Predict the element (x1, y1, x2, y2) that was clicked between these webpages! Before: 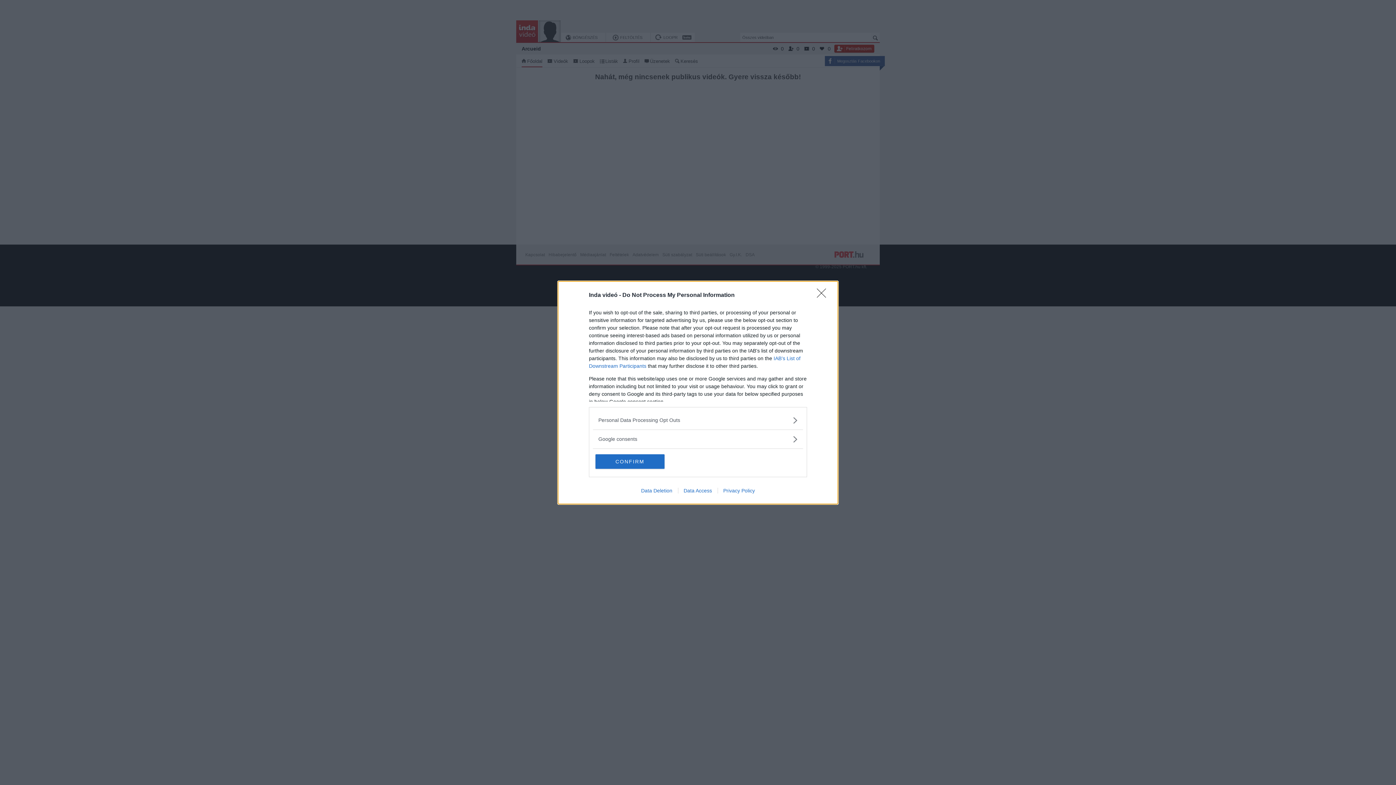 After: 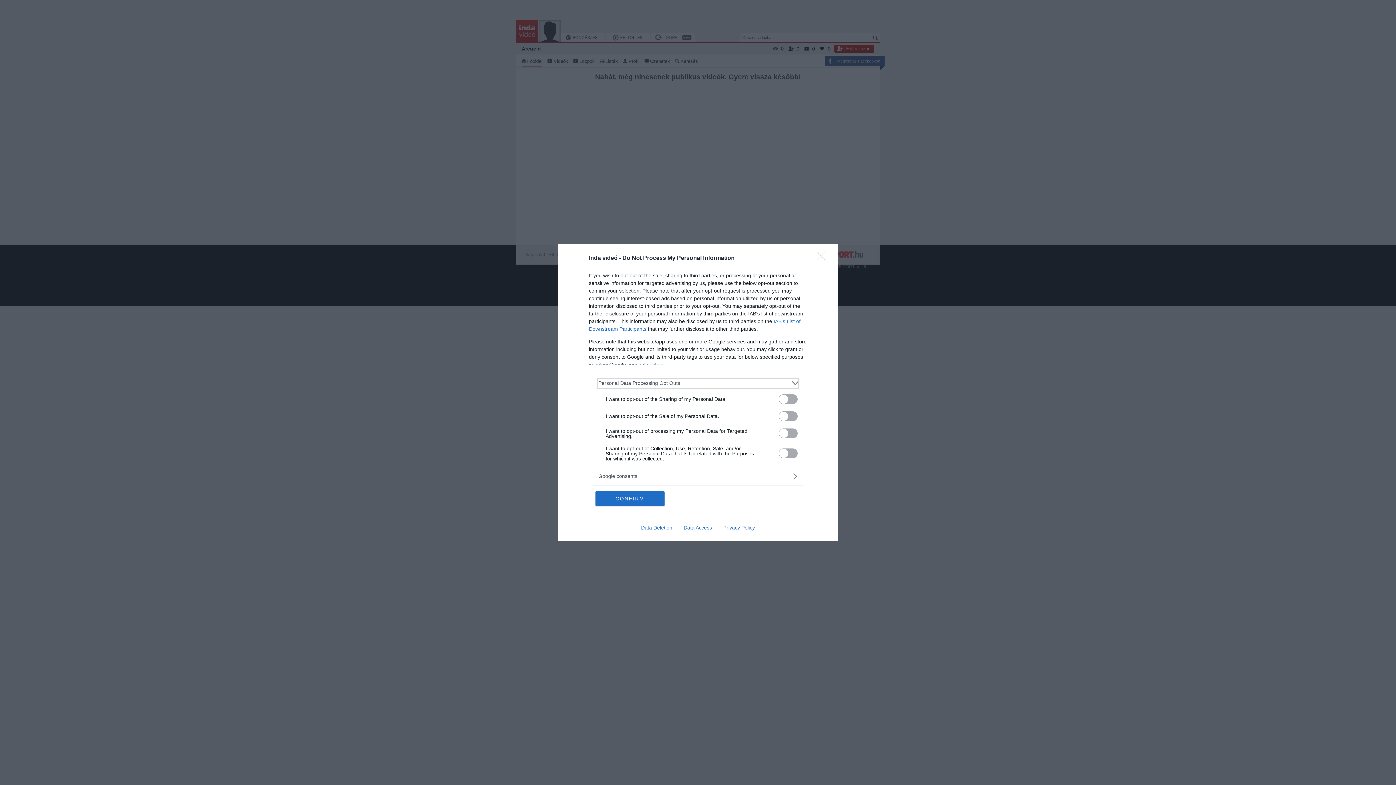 Action: bbox: (598, 416, 797, 424) label: Opt-Outs